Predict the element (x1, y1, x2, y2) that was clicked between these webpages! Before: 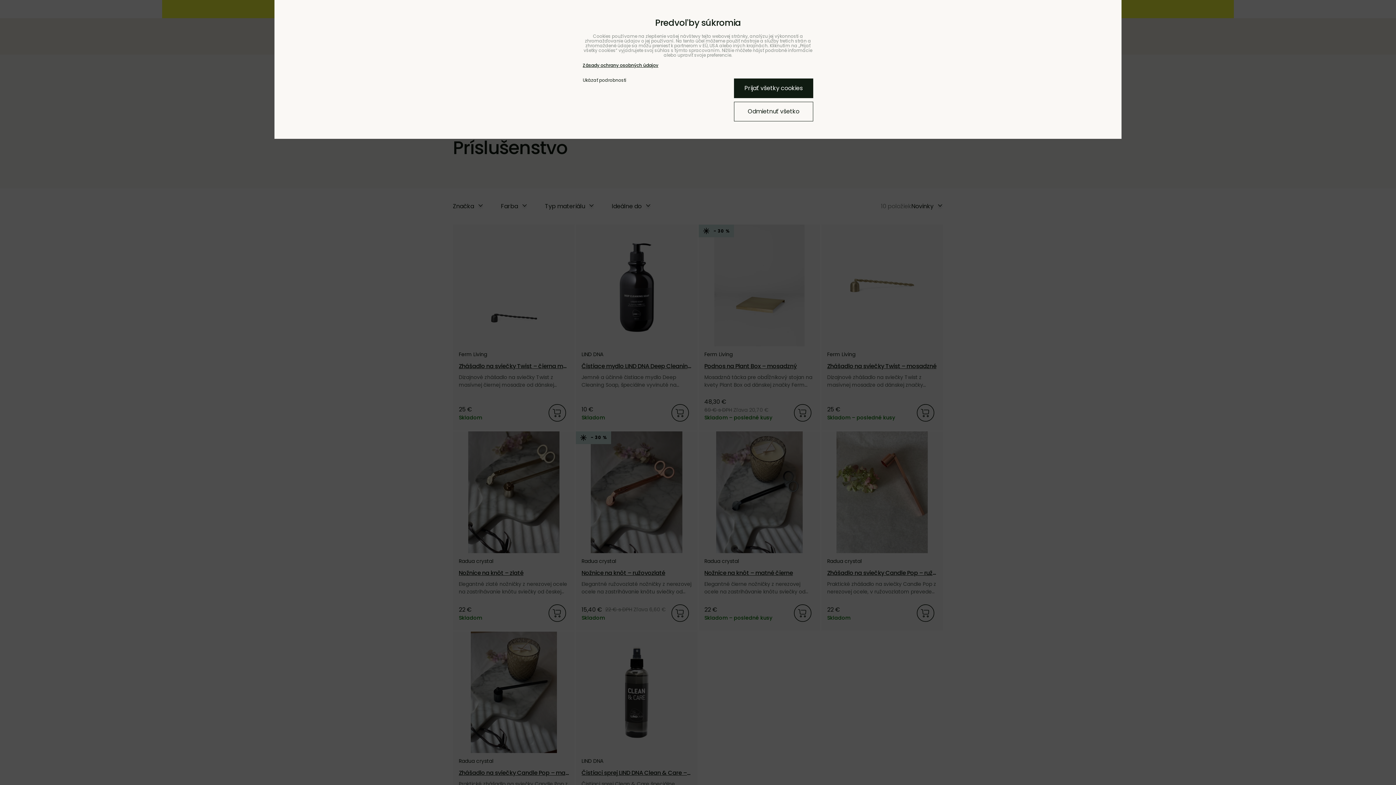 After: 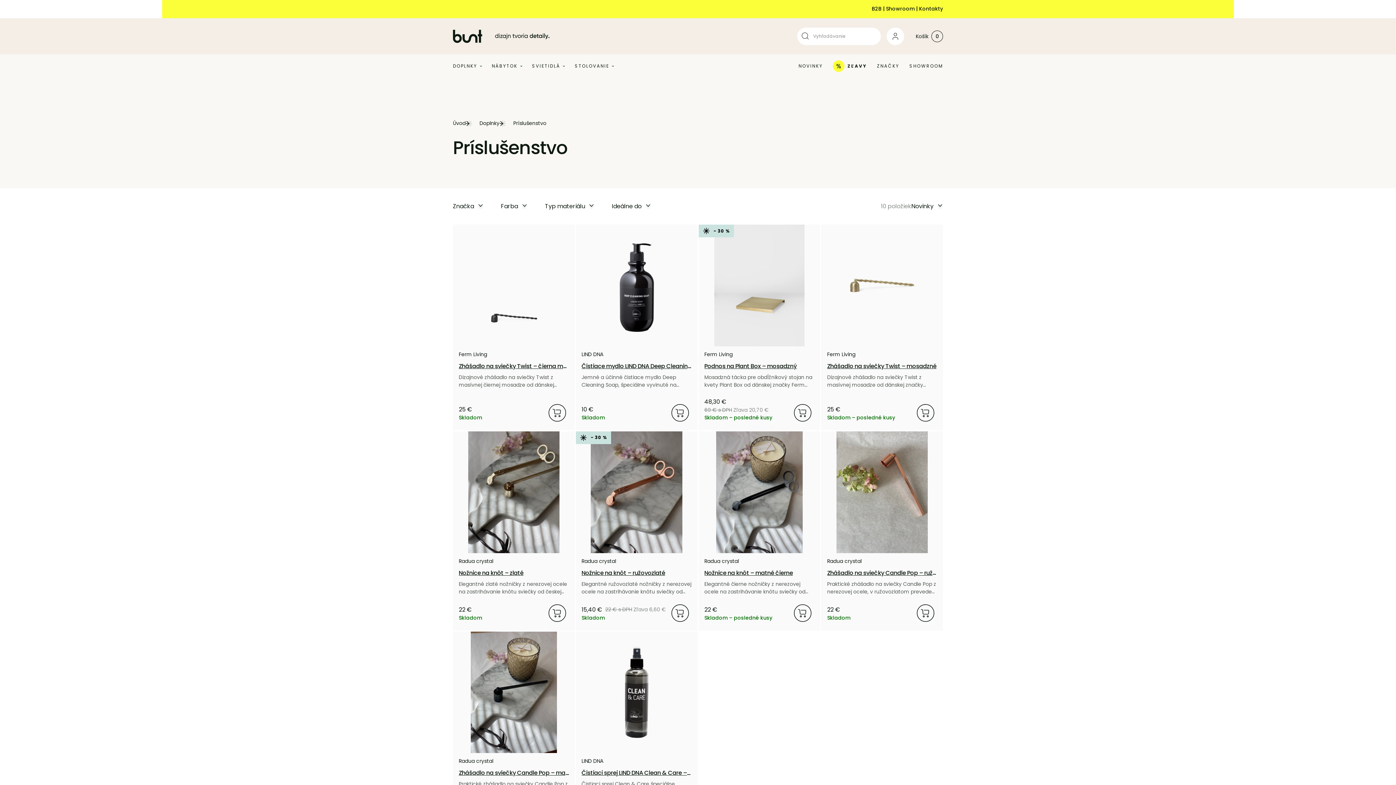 Action: bbox: (734, 78, 813, 98) label: Prijať všetky cookies